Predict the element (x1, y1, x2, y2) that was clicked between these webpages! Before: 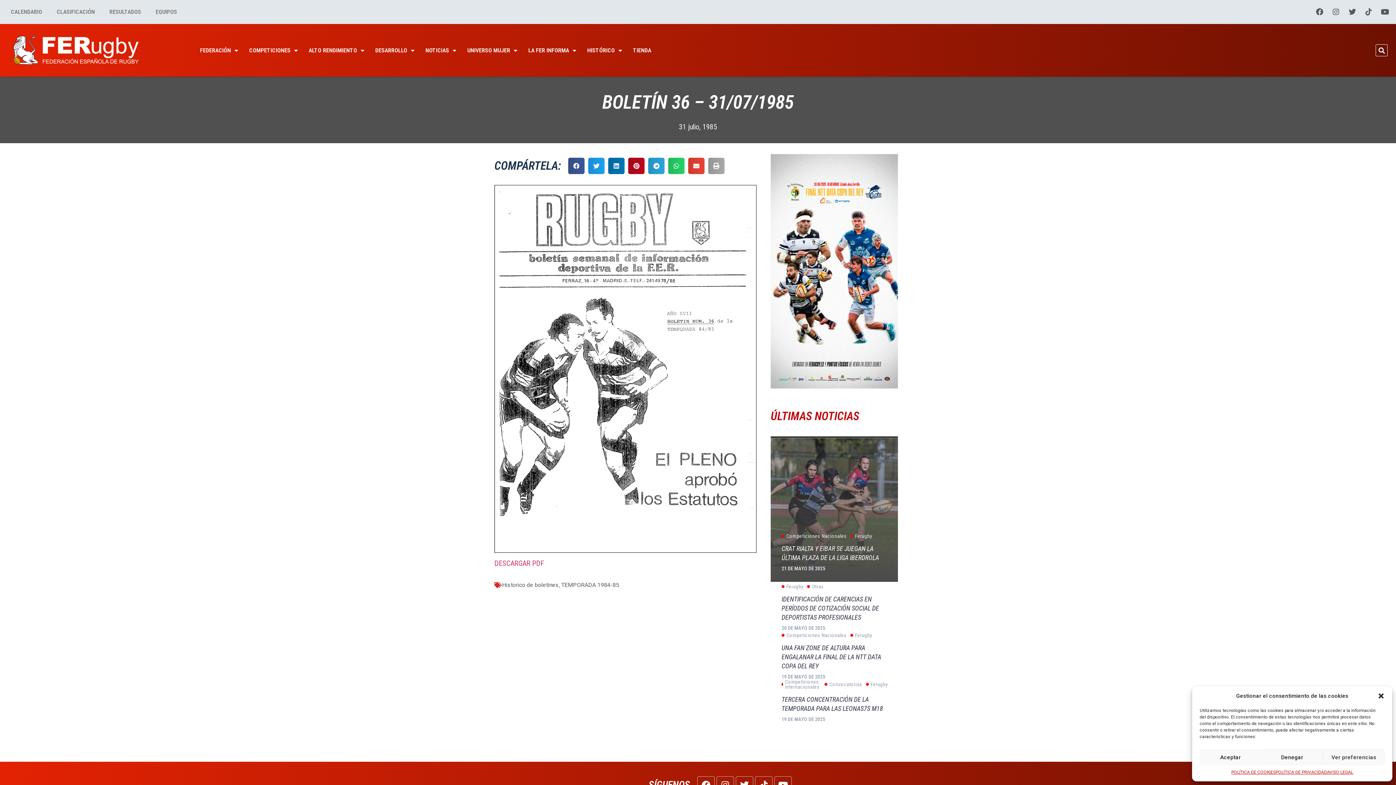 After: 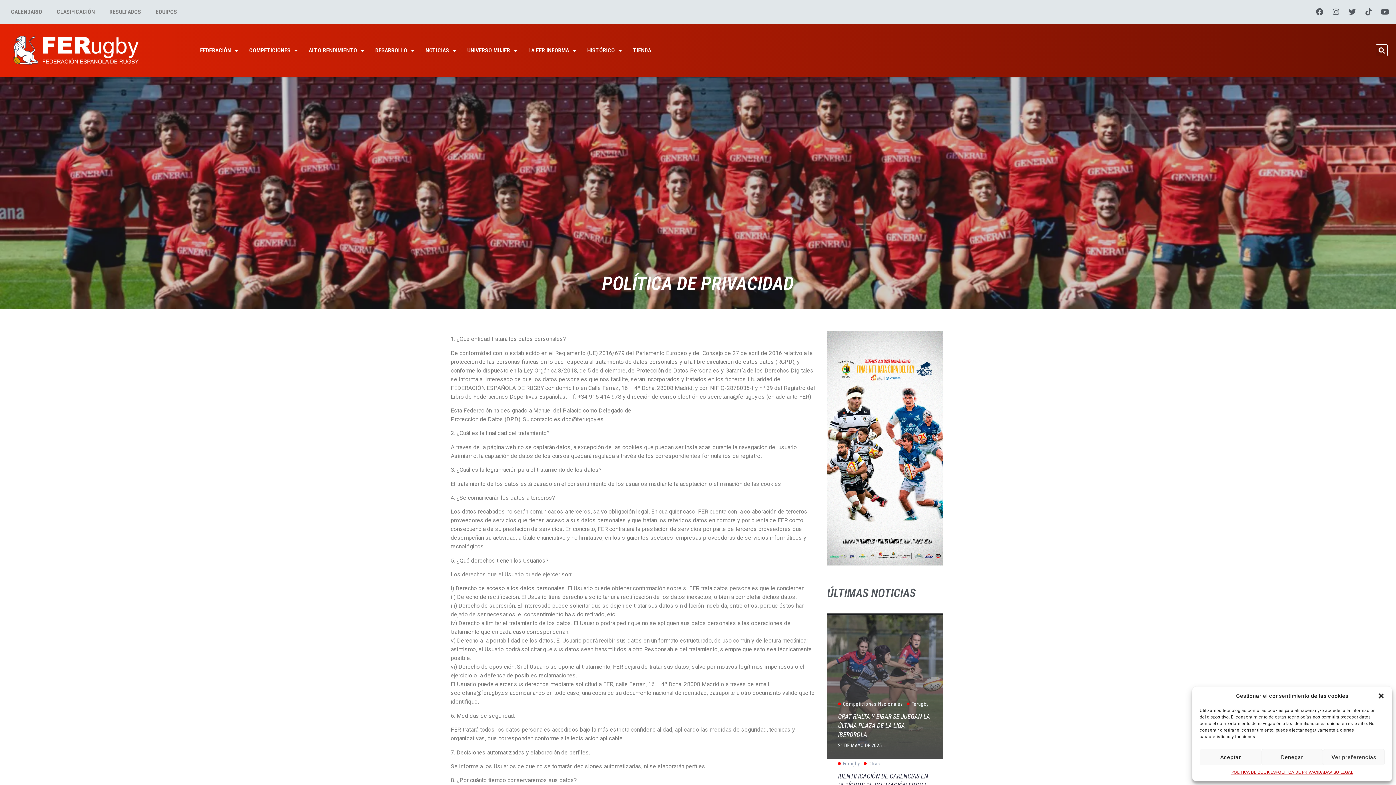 Action: bbox: (1276, 769, 1327, 776) label: POLÍTICA DE PRIVACIDAD